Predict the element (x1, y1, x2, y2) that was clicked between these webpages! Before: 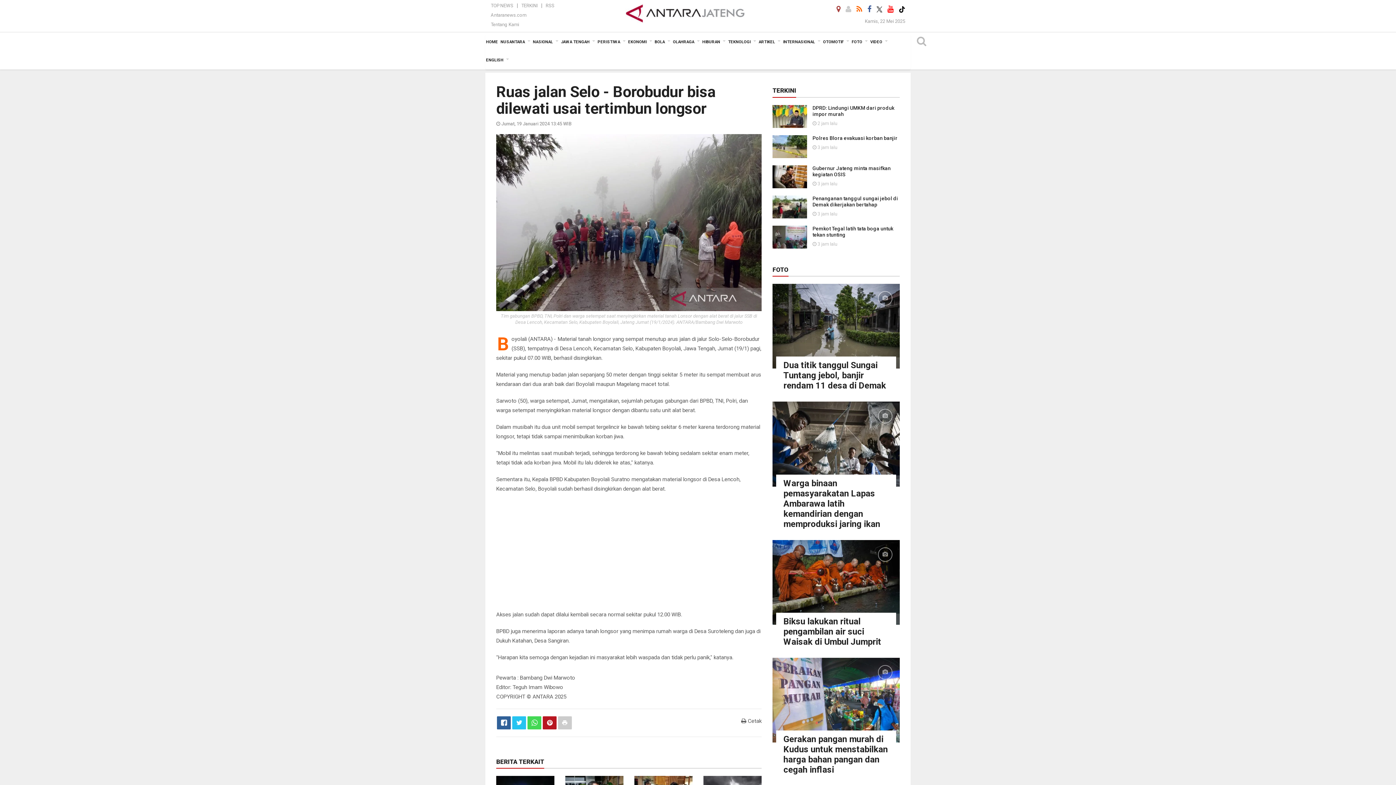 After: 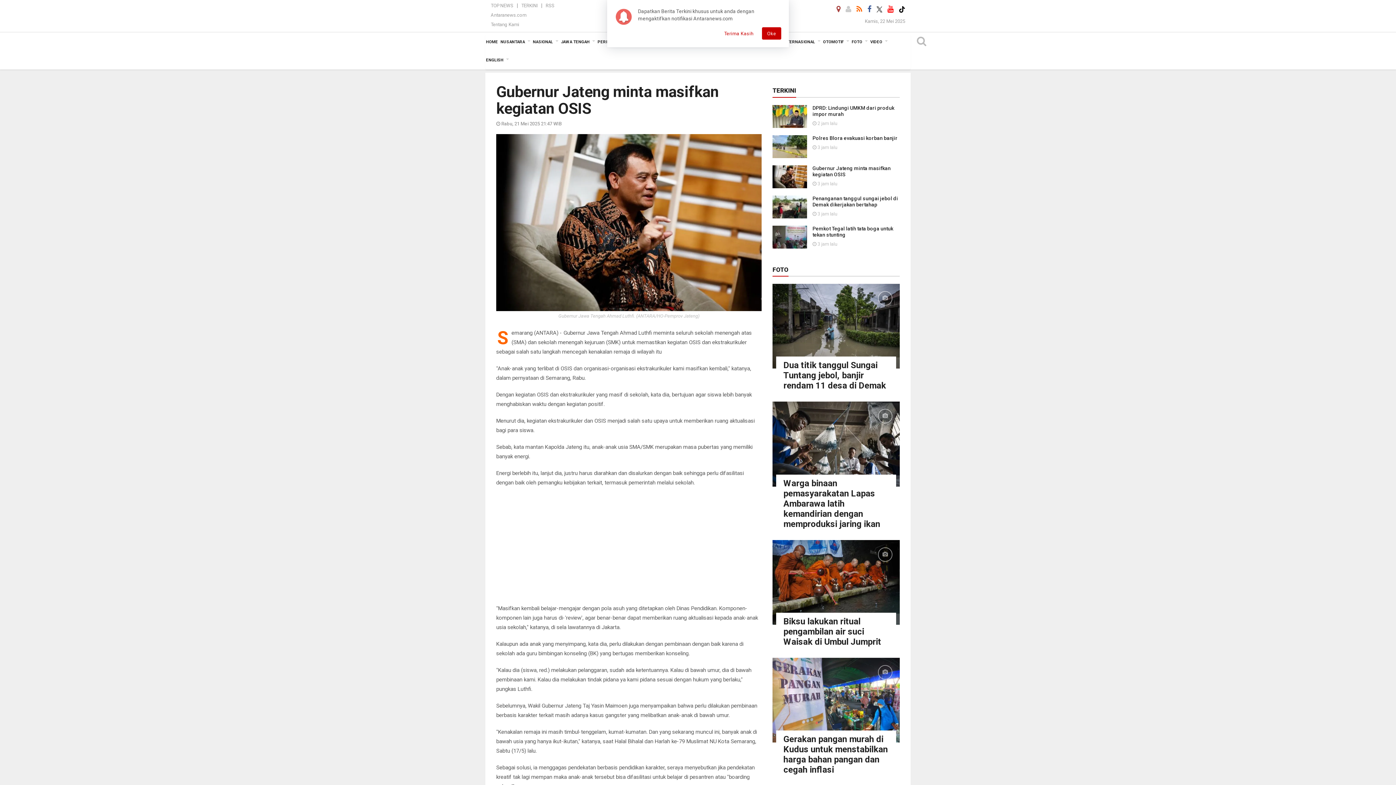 Action: bbox: (772, 173, 807, 179)